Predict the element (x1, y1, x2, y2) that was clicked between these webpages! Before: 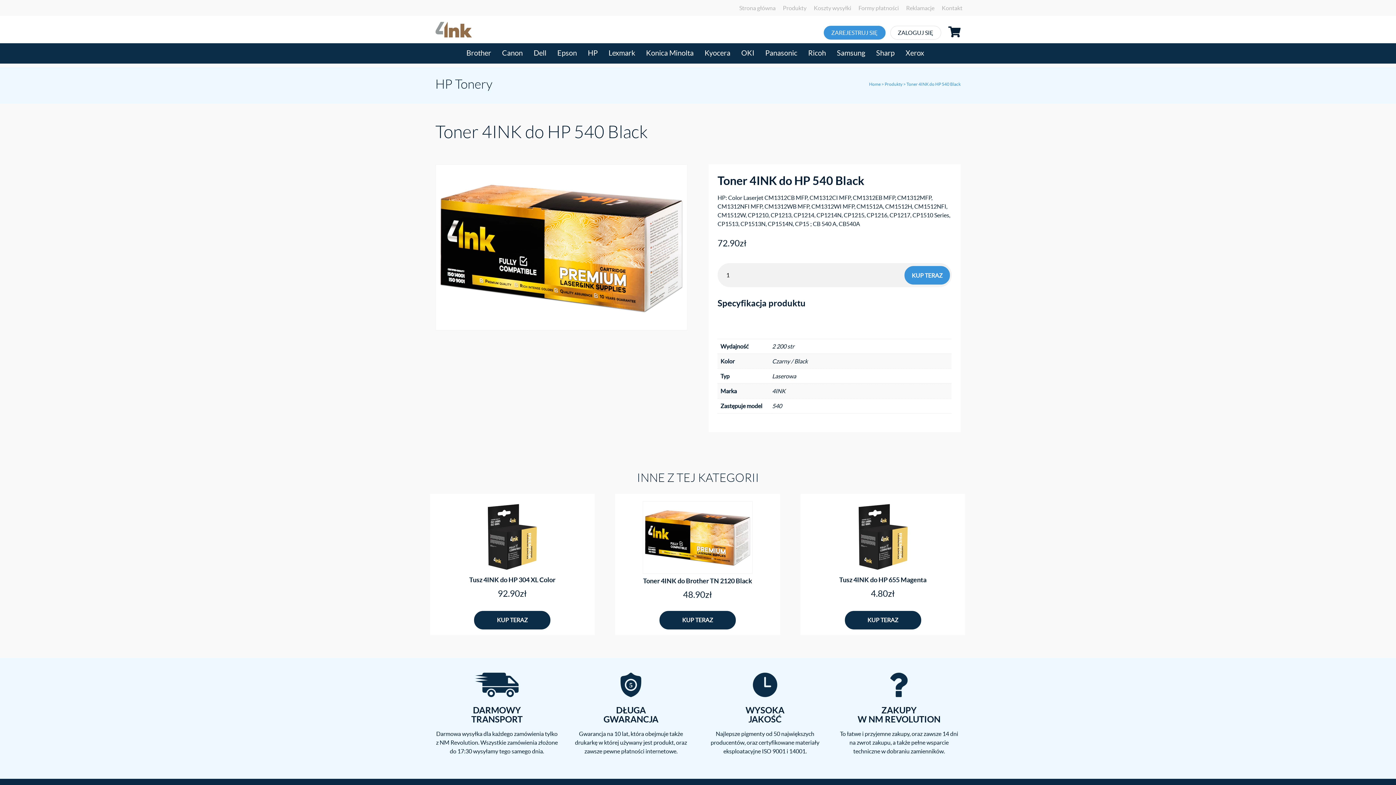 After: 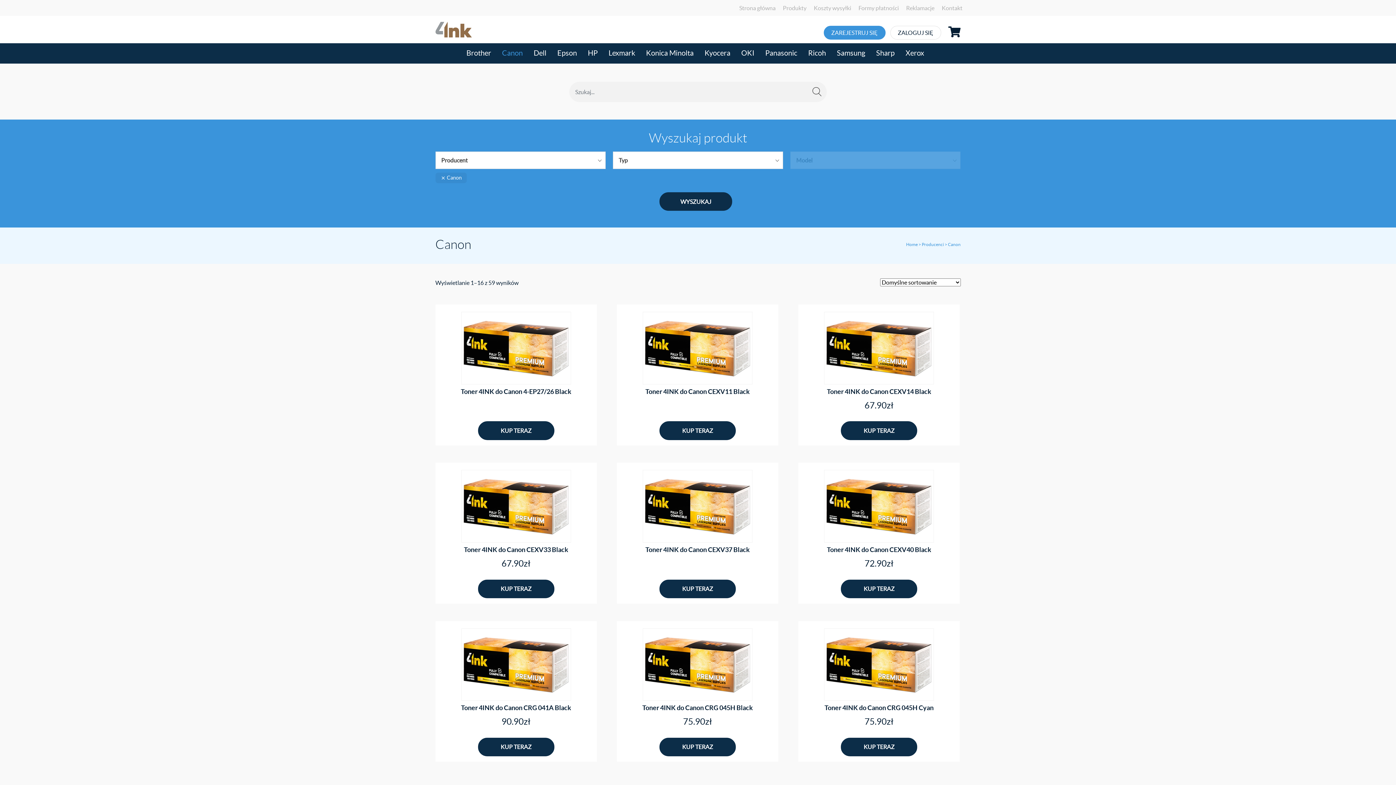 Action: label: Canon bbox: (502, 44, 522, 62)